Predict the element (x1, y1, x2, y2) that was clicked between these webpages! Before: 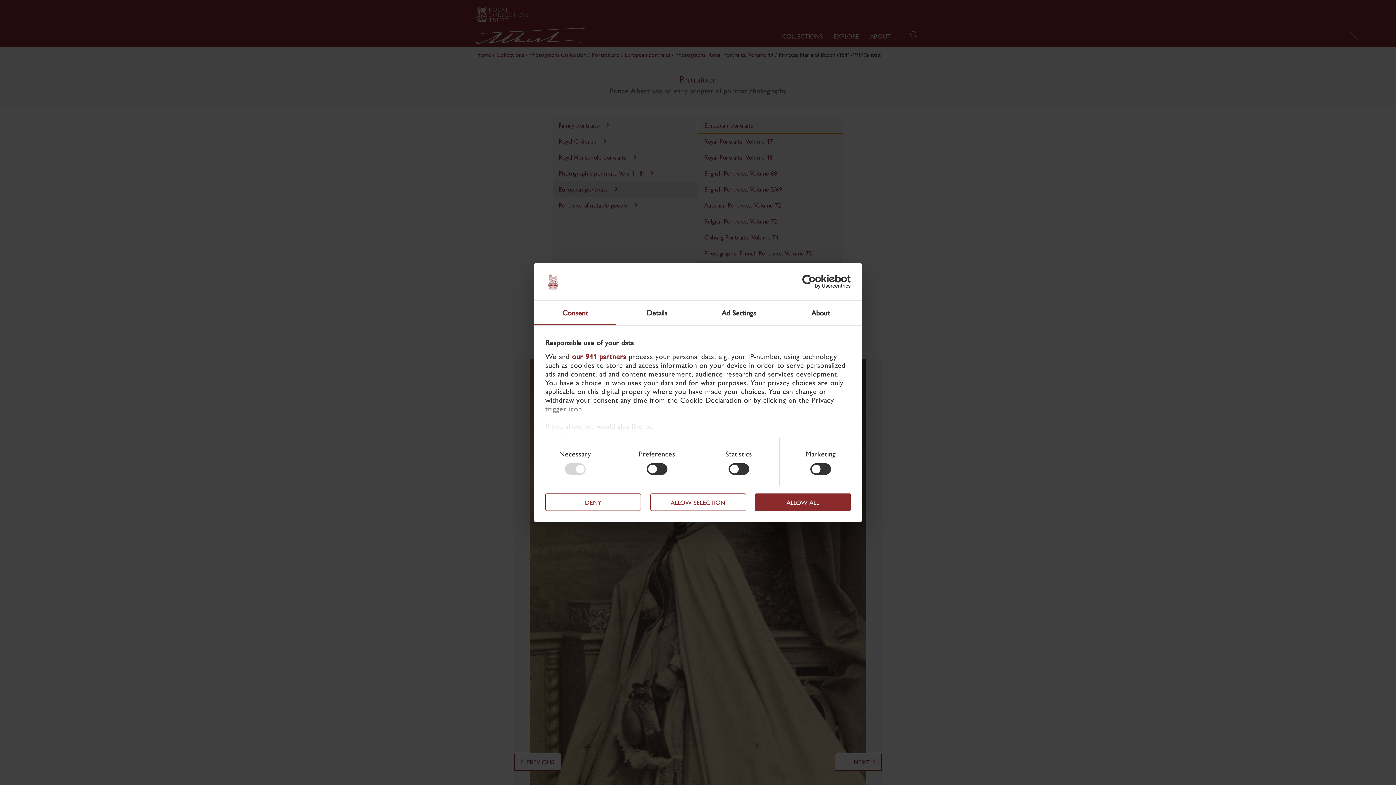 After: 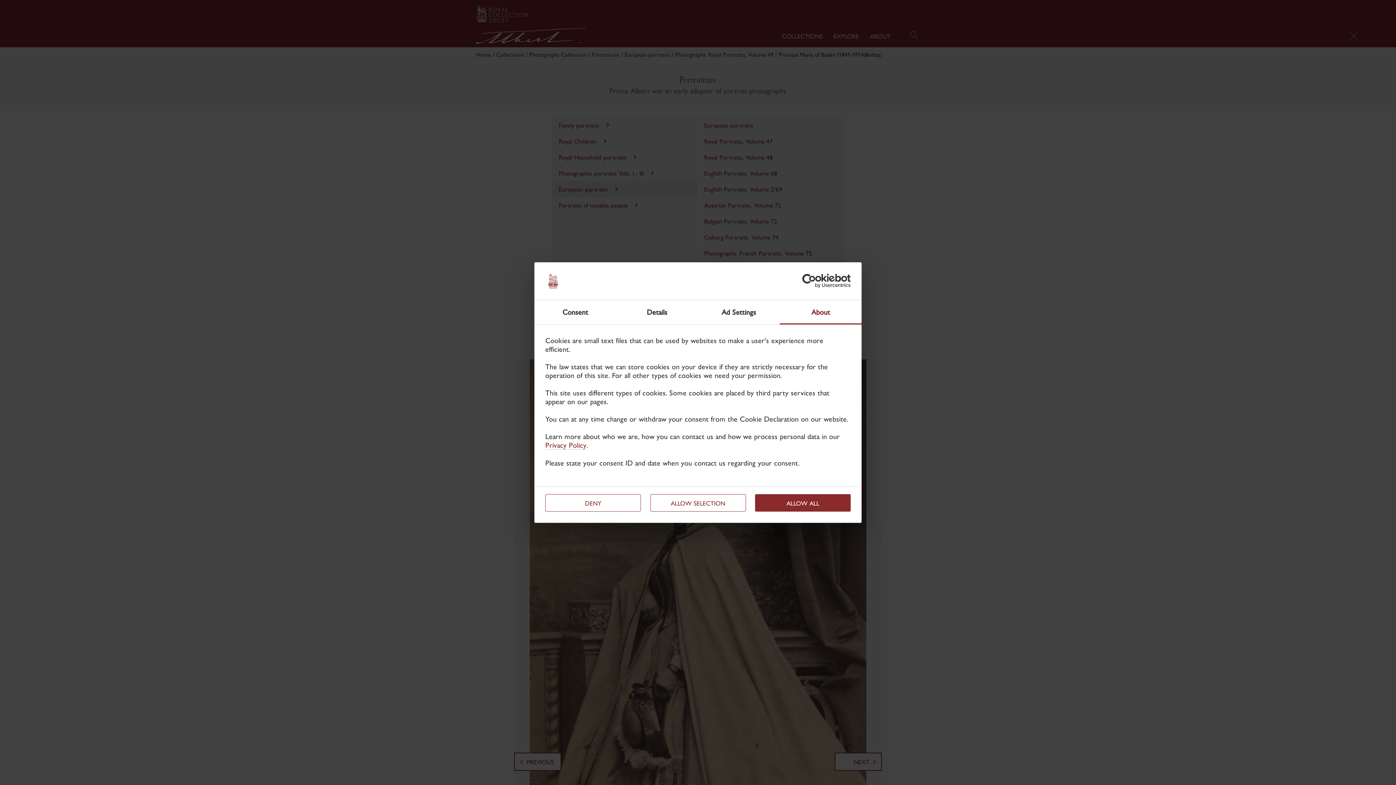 Action: label: About bbox: (780, 300, 861, 325)